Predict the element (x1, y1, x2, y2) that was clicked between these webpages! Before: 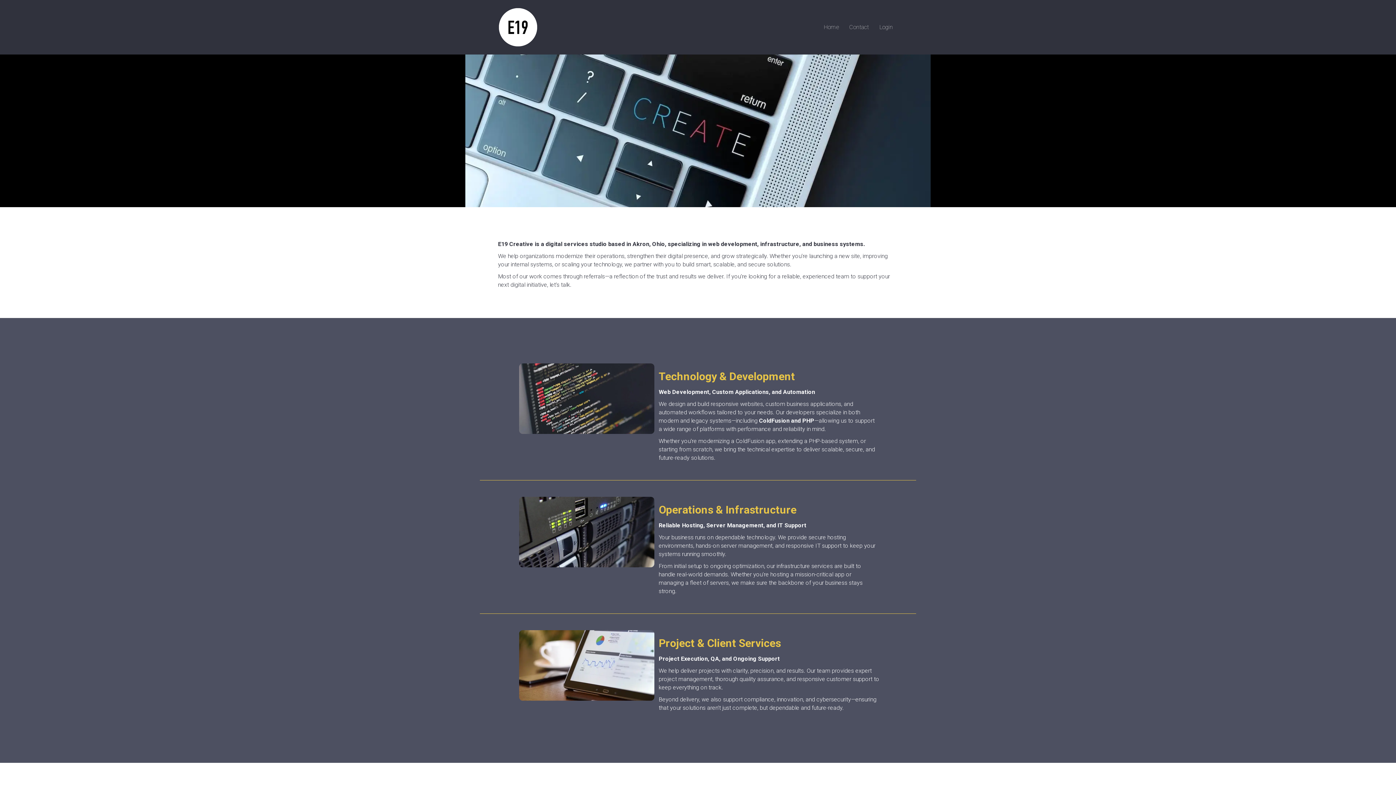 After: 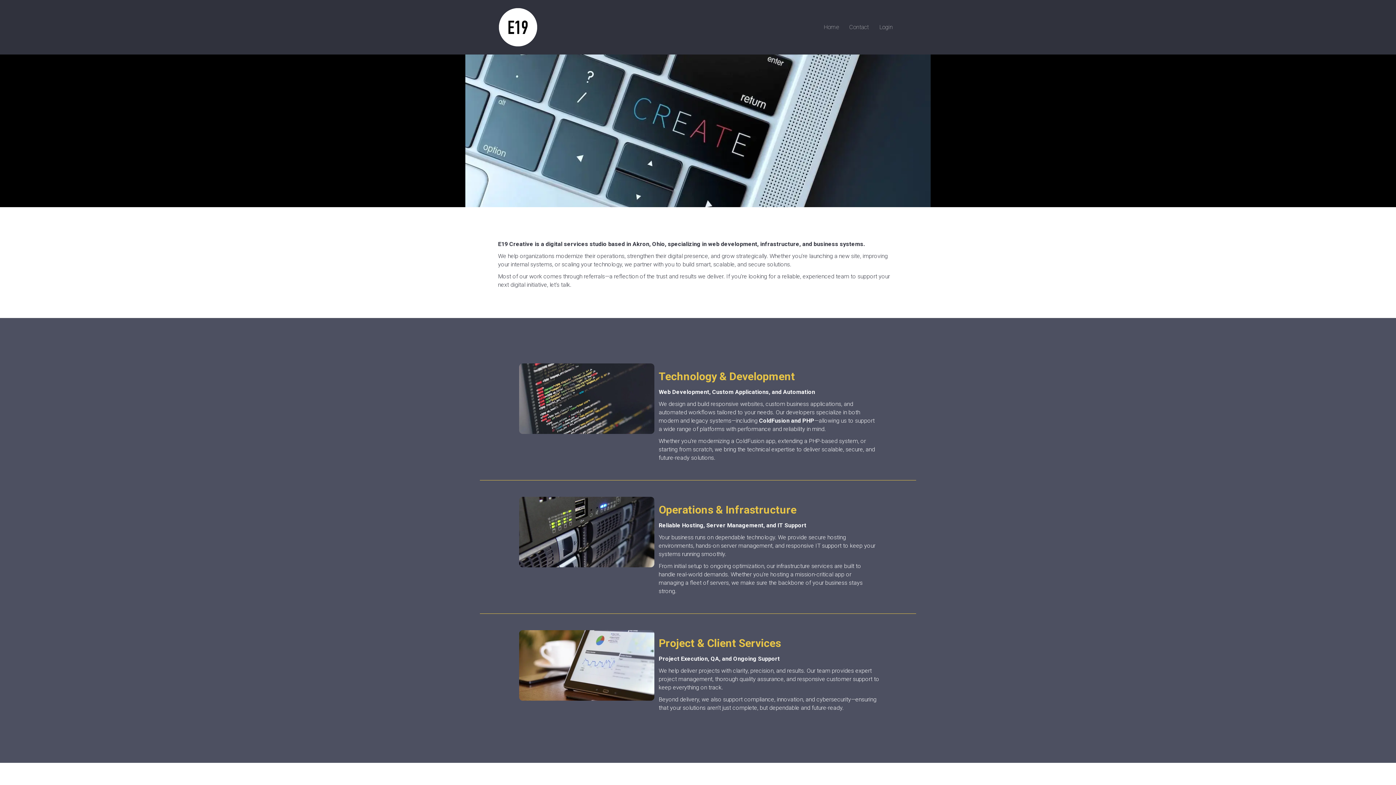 Action: bbox: (498, 23, 538, 30)